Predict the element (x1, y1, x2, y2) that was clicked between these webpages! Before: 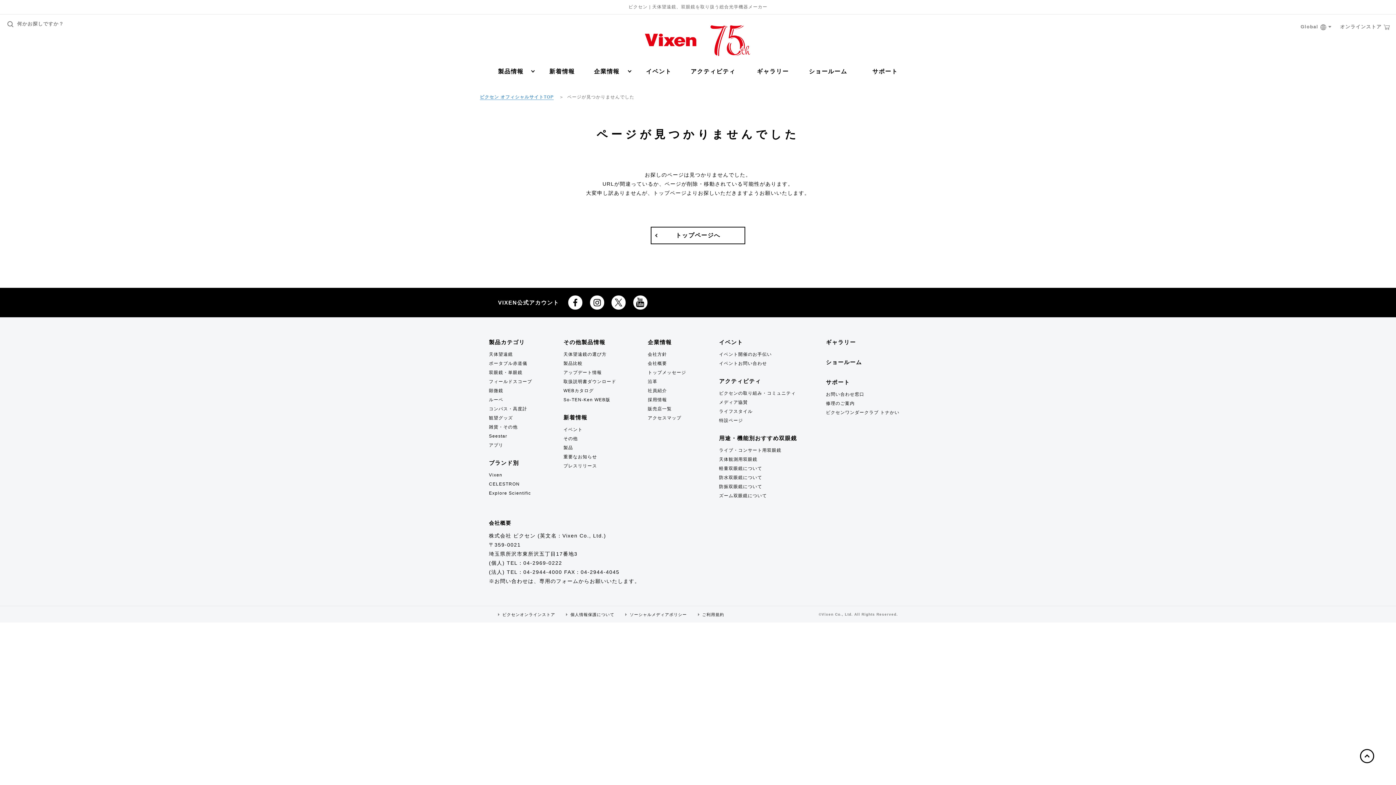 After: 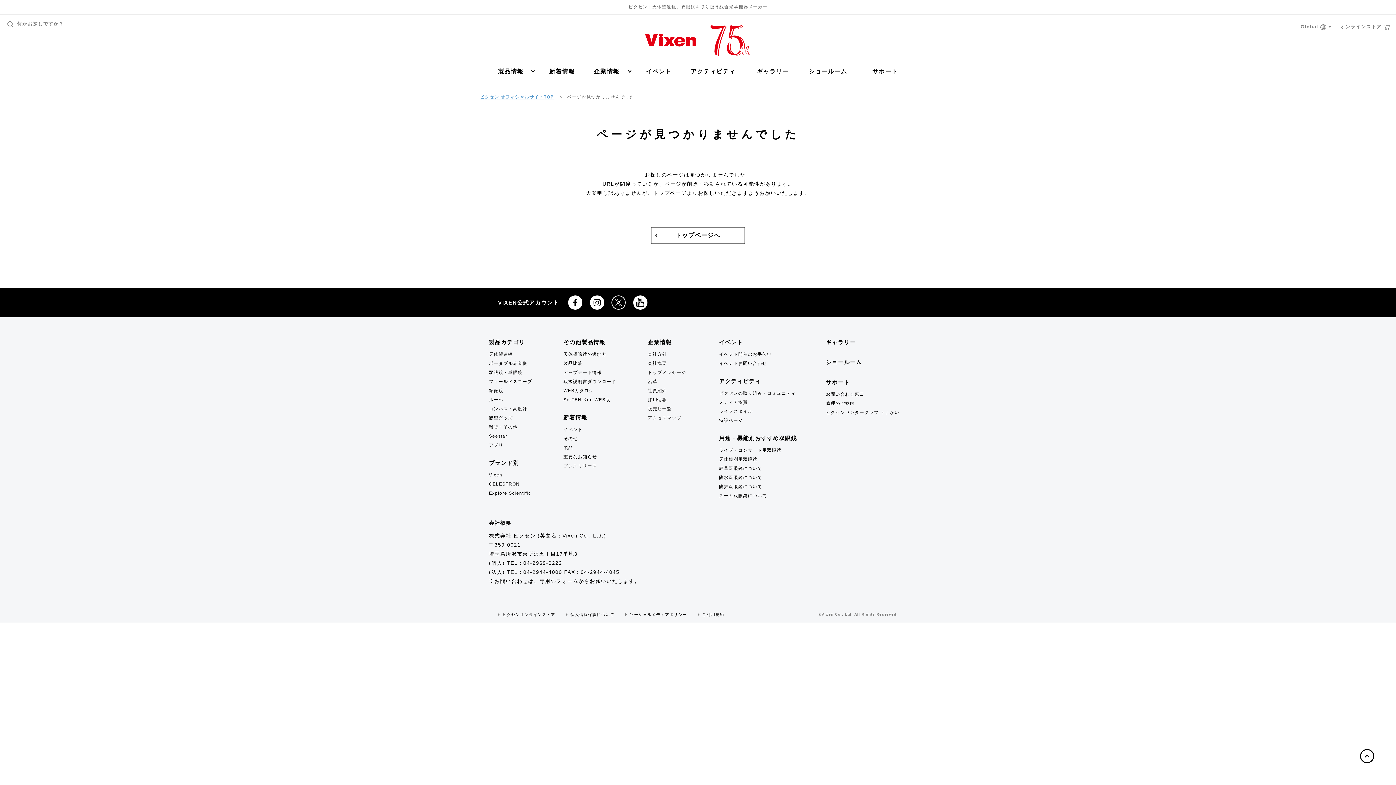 Action: bbox: (611, 295, 625, 309)